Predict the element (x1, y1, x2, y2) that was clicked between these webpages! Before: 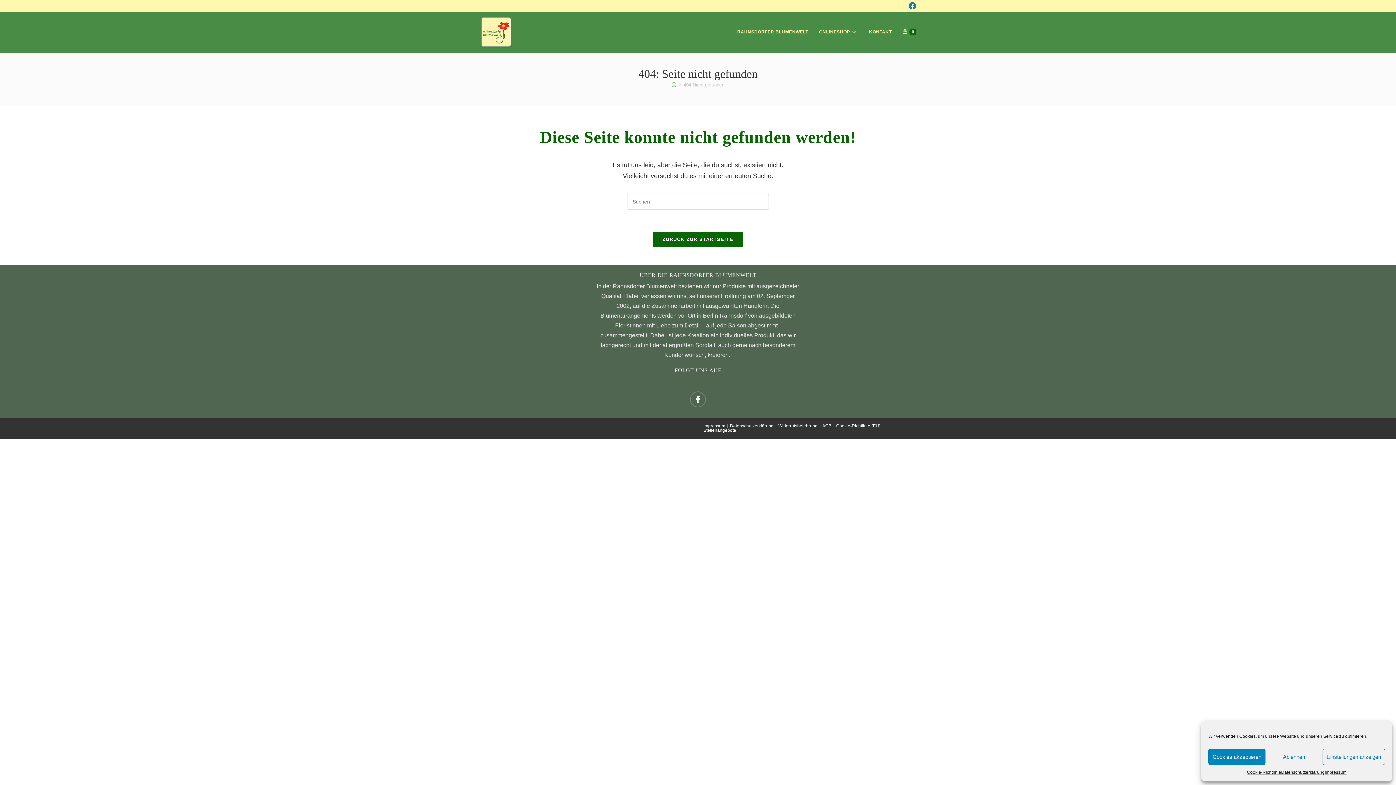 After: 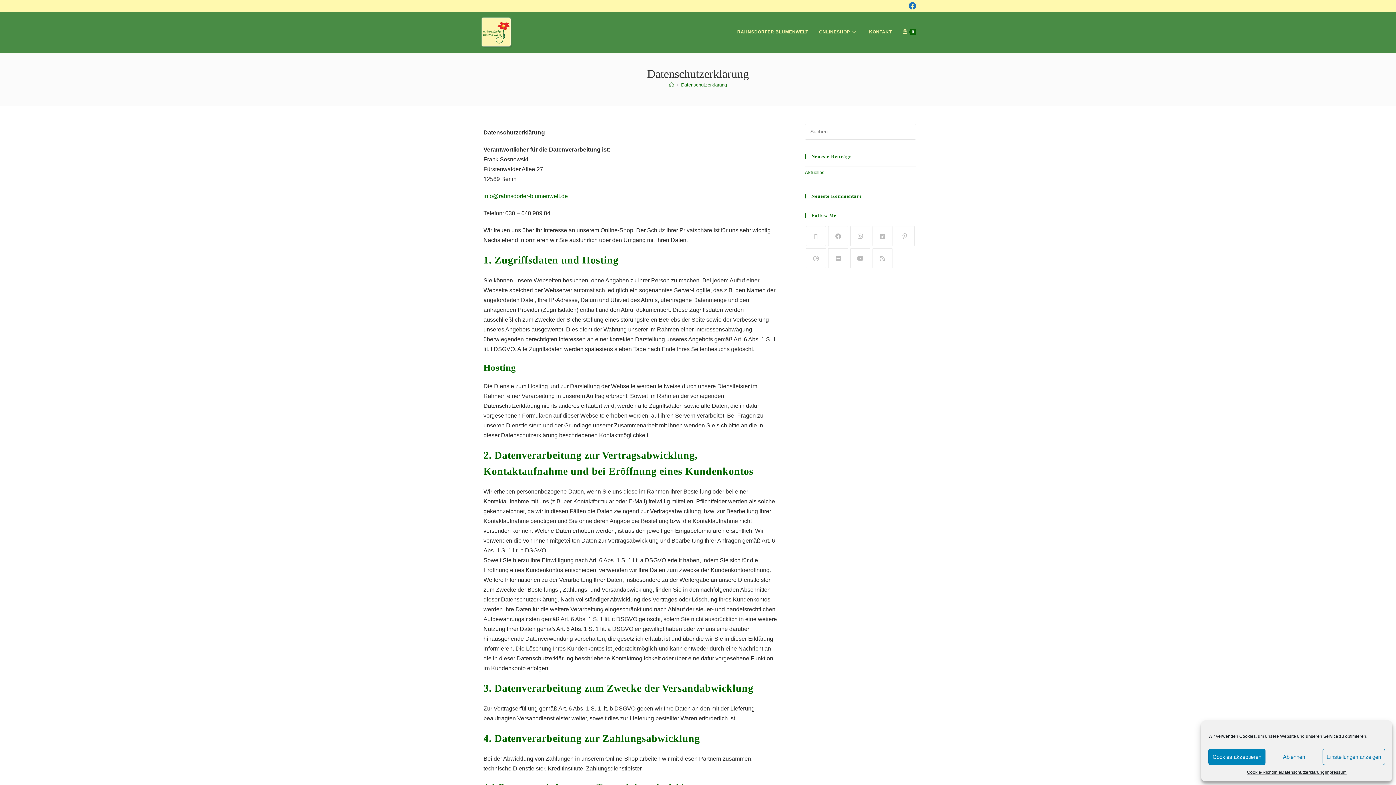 Action: bbox: (730, 423, 773, 428) label: Datenschutzerklärung